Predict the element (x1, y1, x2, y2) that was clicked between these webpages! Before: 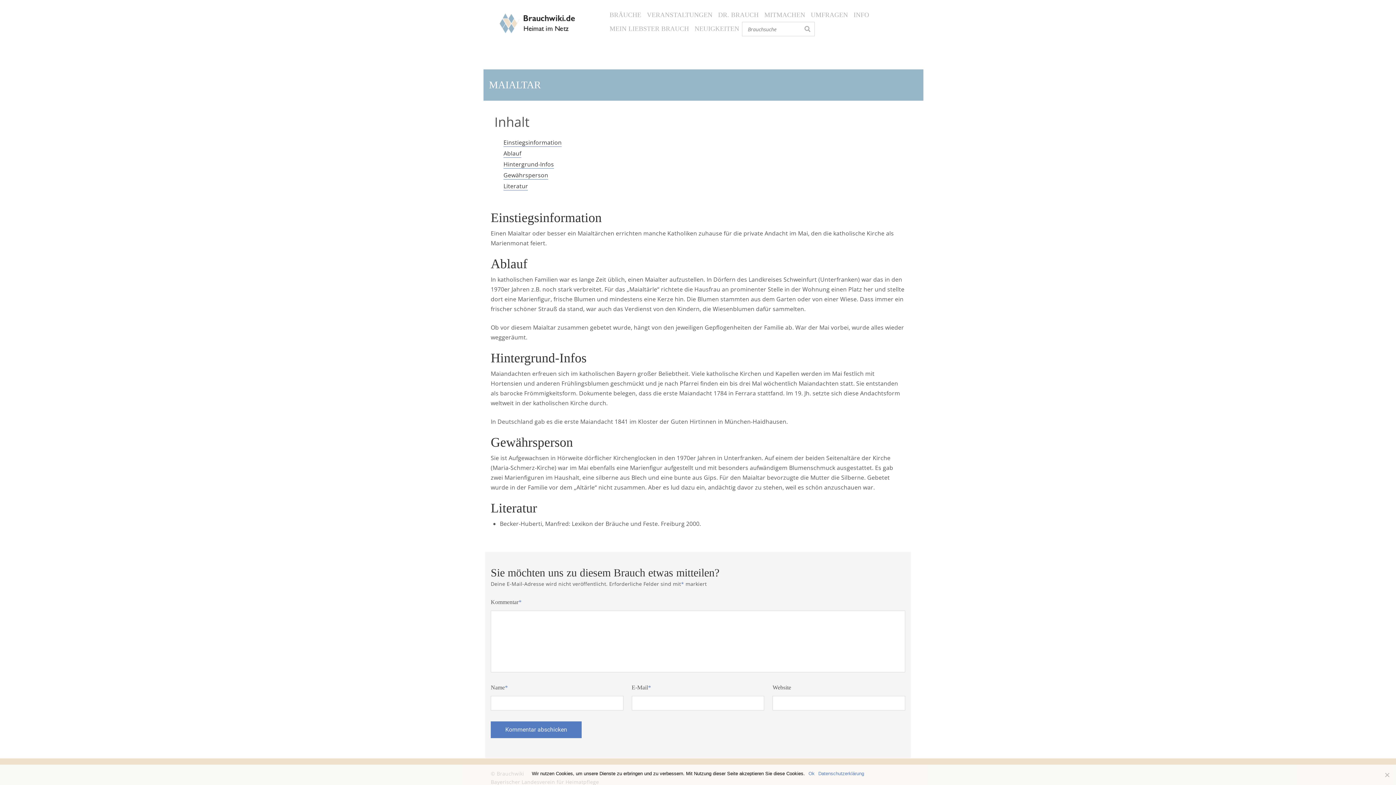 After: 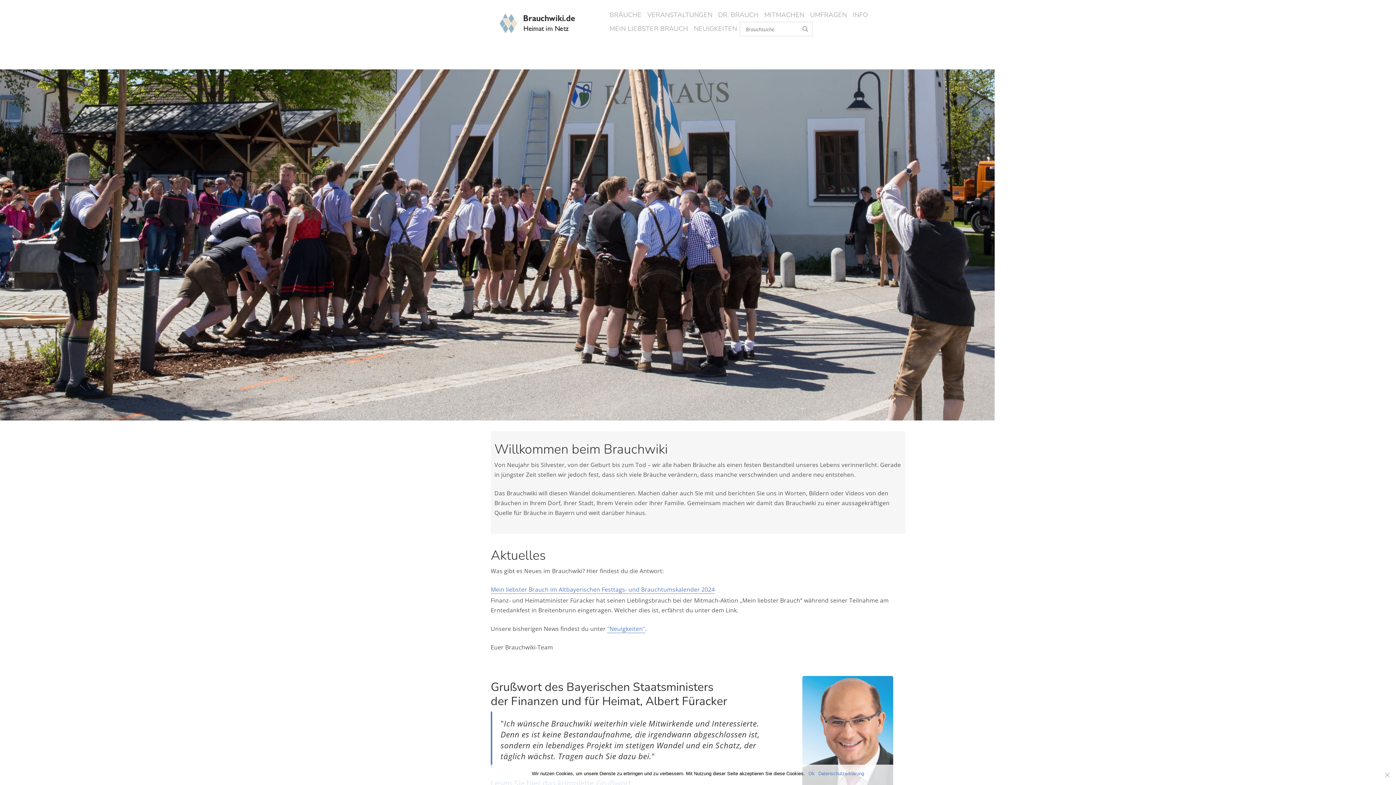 Action: bbox: (490, 17, 583, 26)